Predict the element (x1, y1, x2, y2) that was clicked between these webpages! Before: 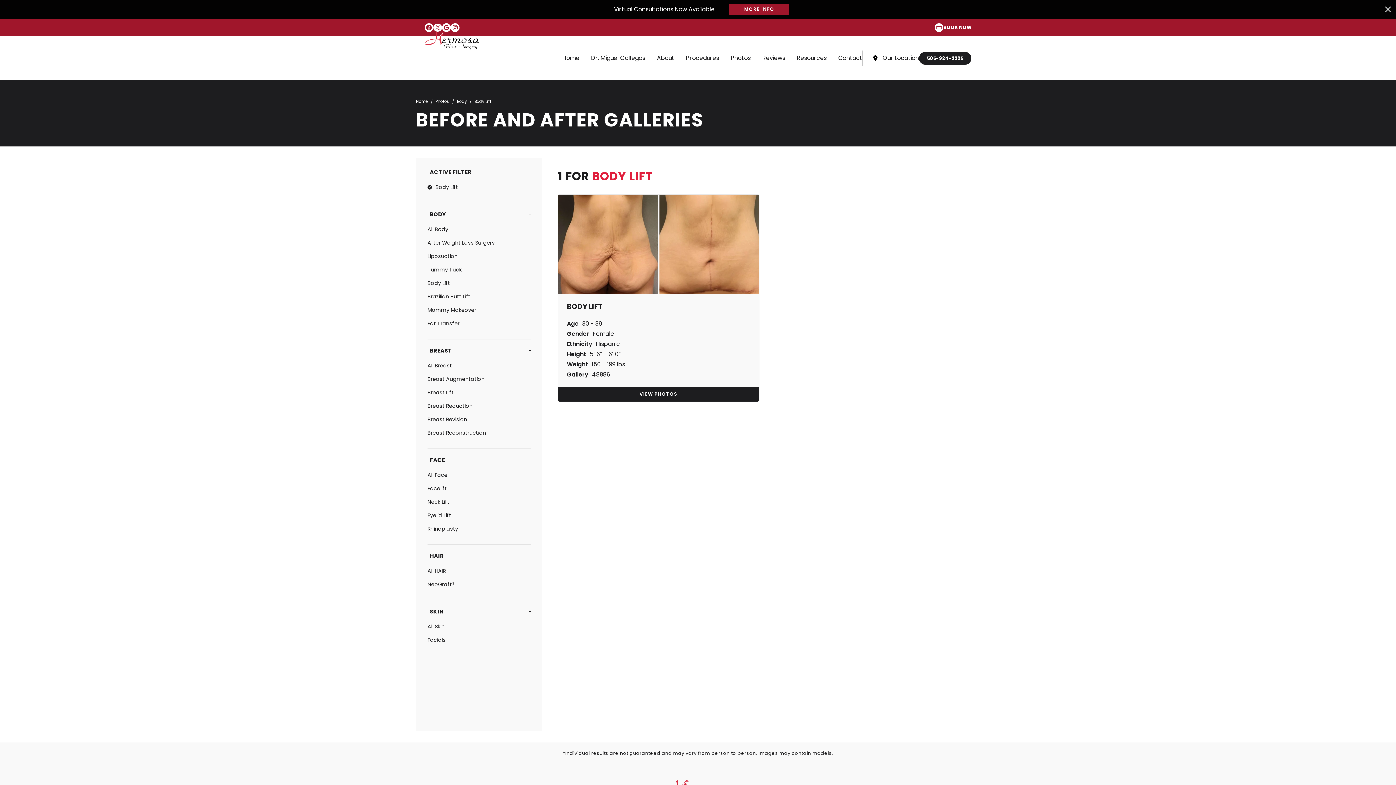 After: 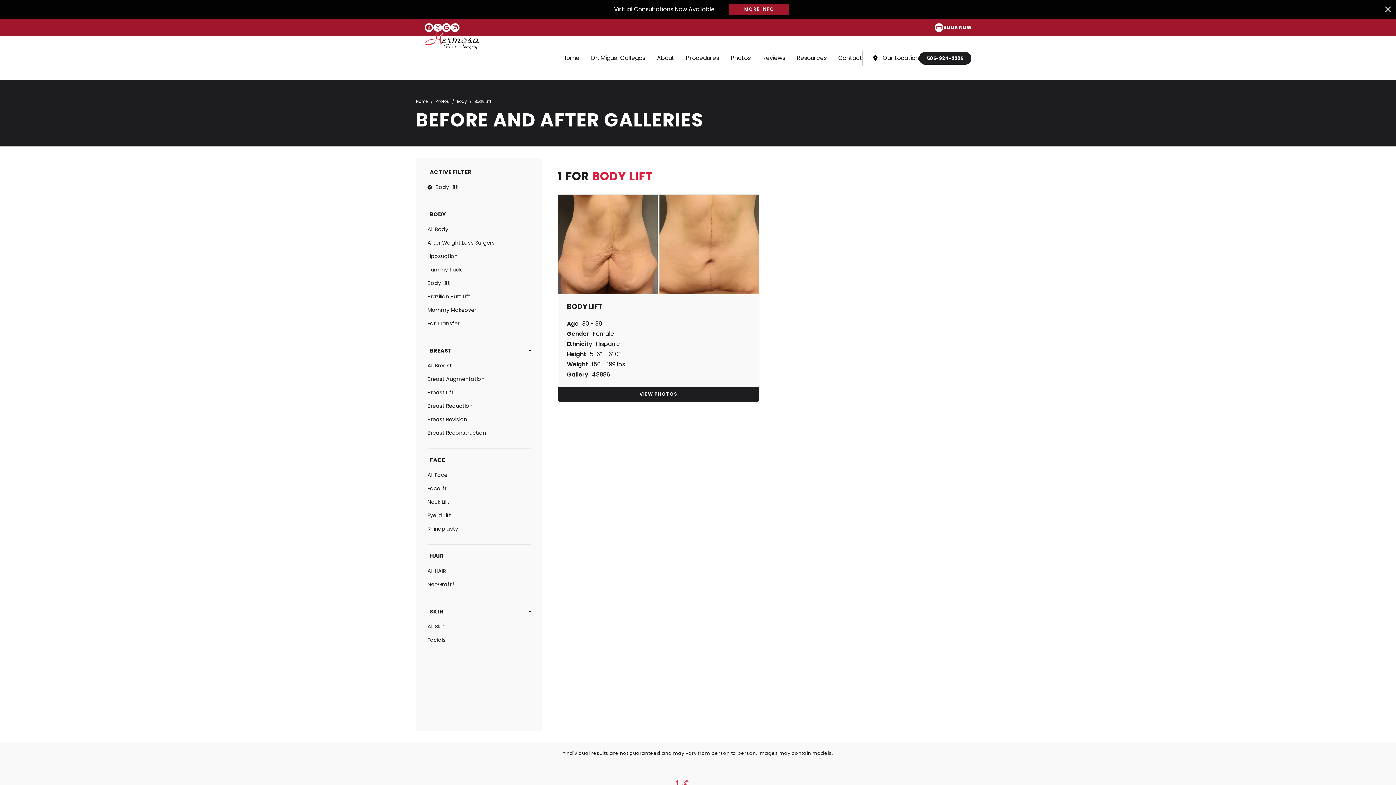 Action: bbox: (427, 276, 531, 290) label: Body Lift